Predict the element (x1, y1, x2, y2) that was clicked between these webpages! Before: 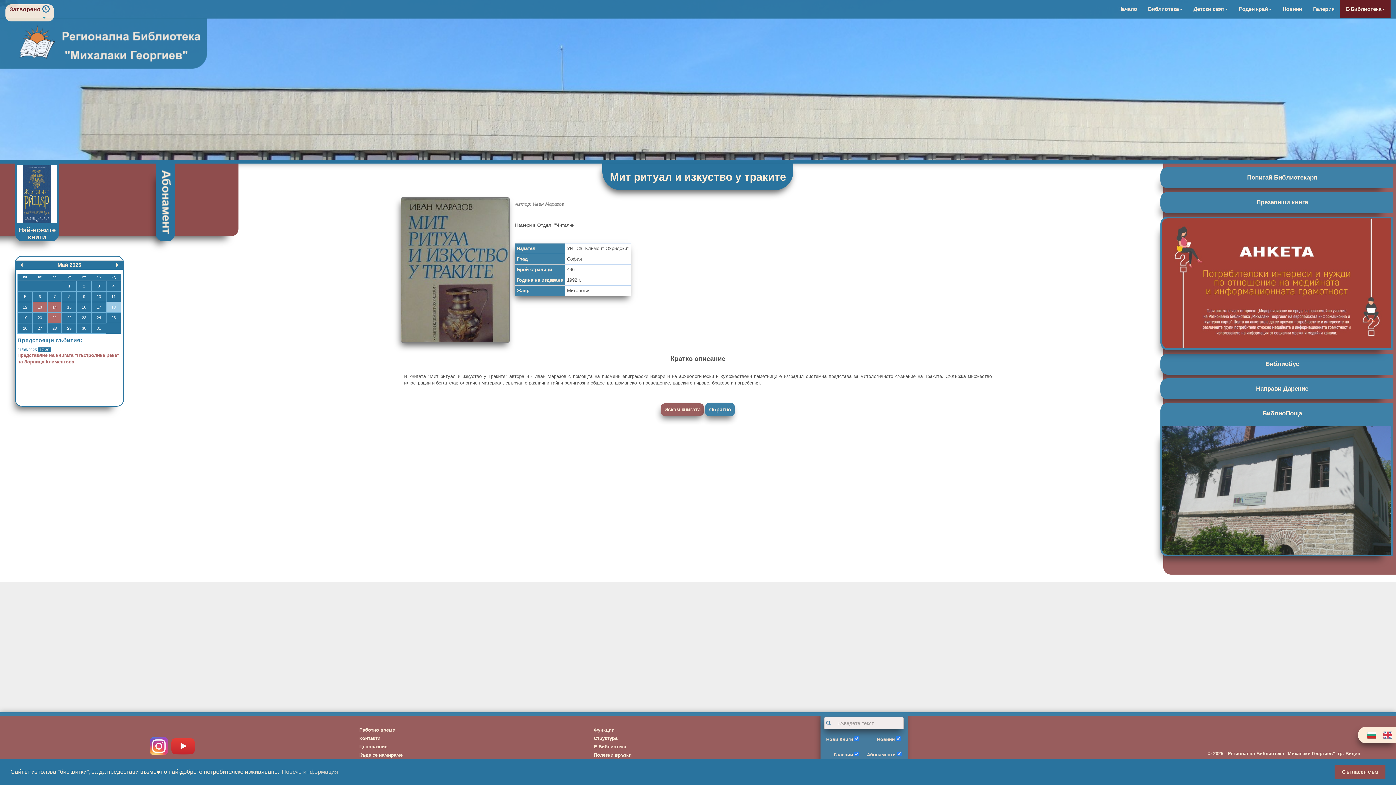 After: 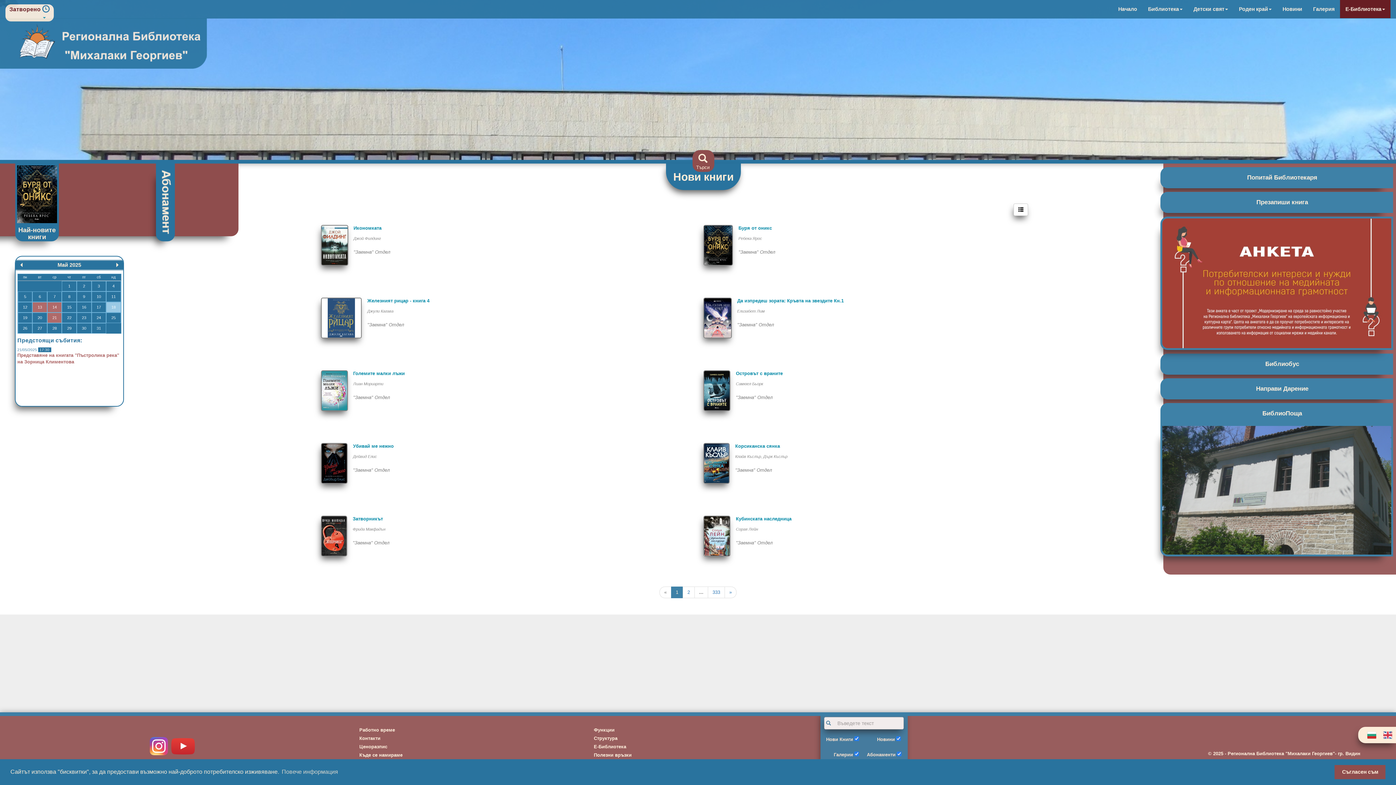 Action: label: Най-новите книги bbox: (18, 226, 55, 240)